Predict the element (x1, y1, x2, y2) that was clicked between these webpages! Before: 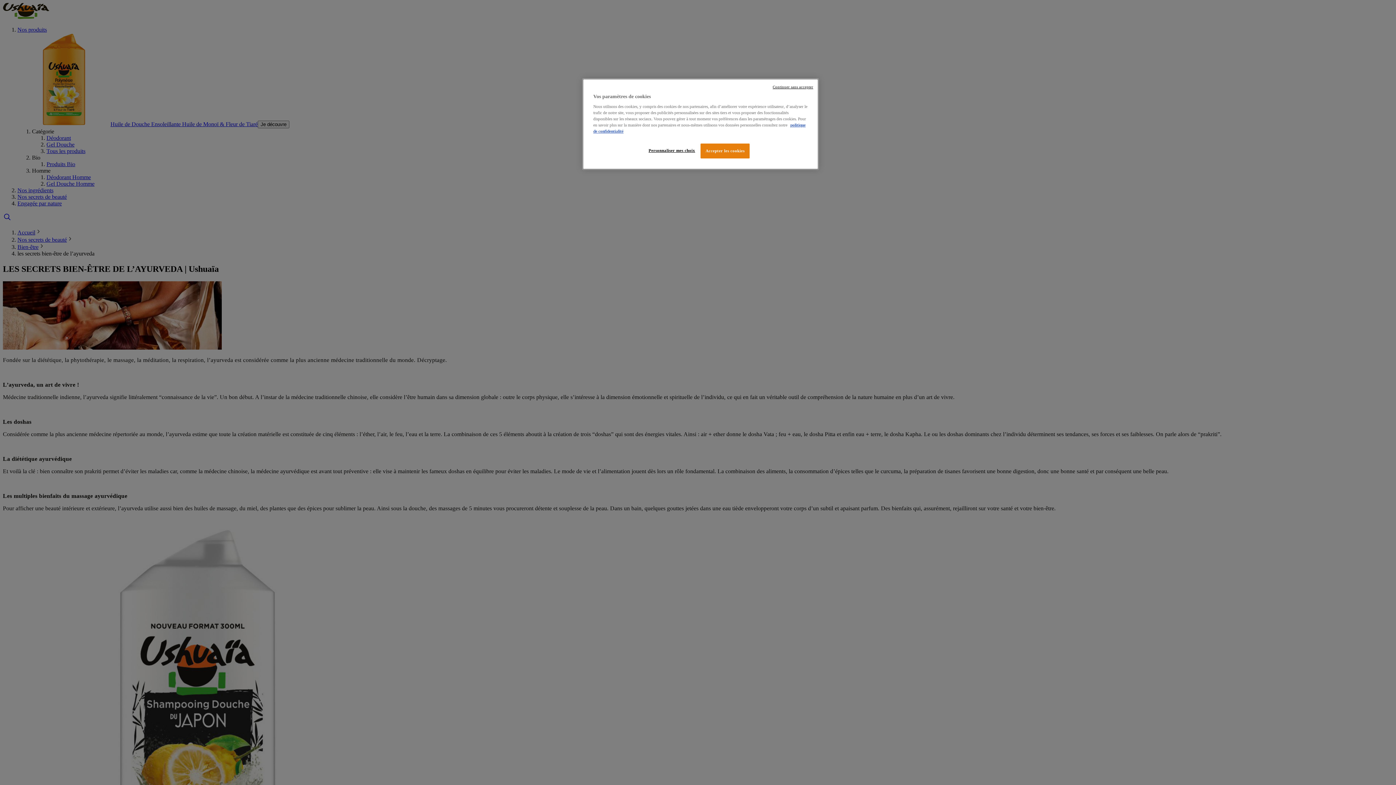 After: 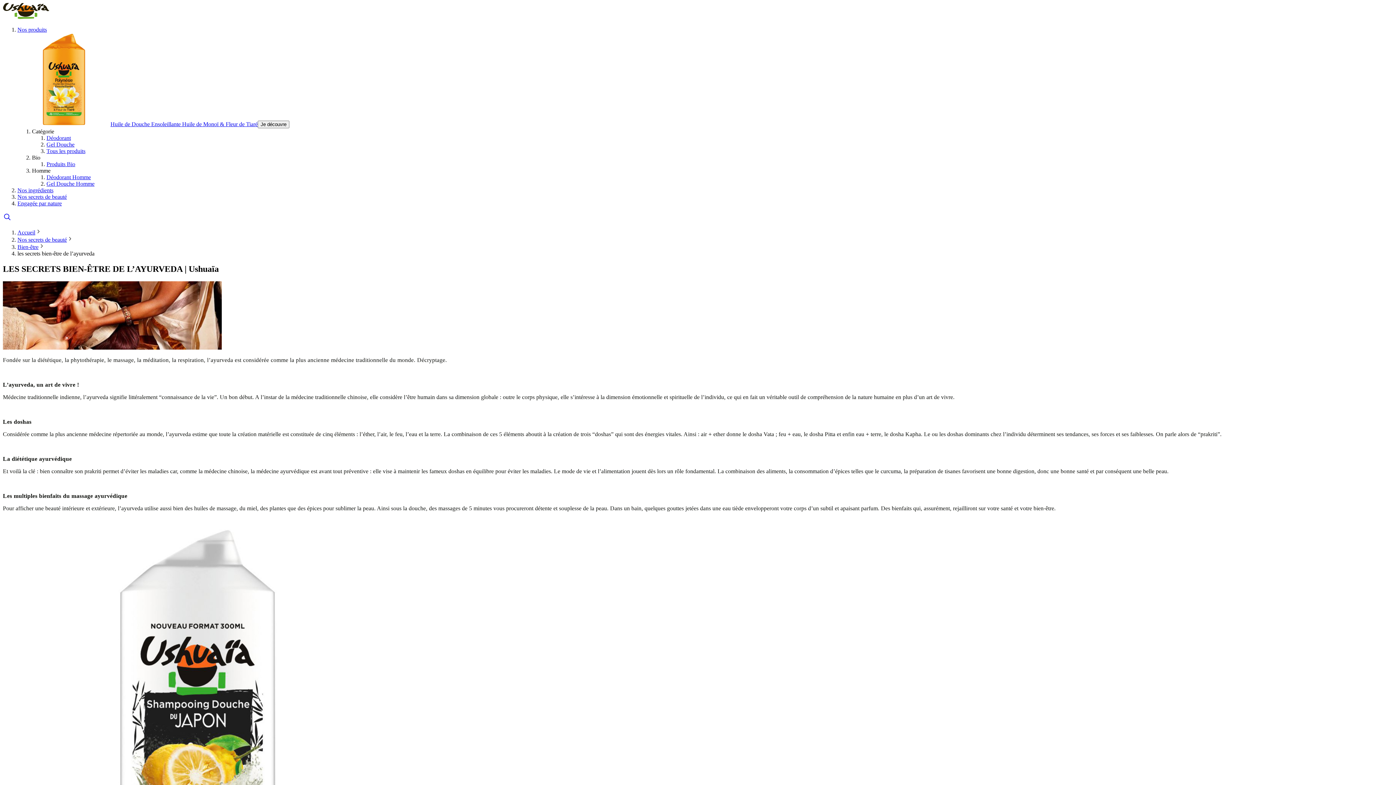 Action: bbox: (772, 84, 813, 89) label: Continuer sans accepter